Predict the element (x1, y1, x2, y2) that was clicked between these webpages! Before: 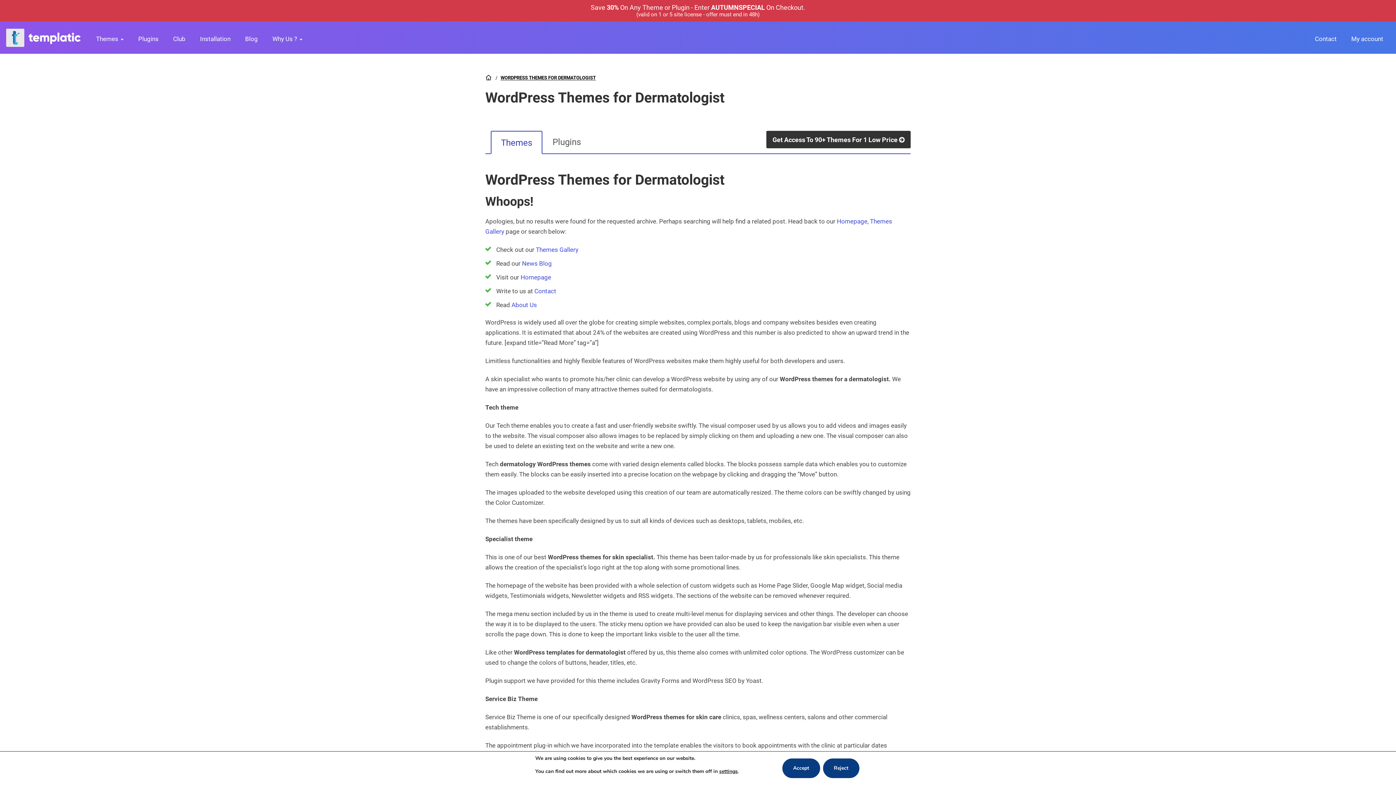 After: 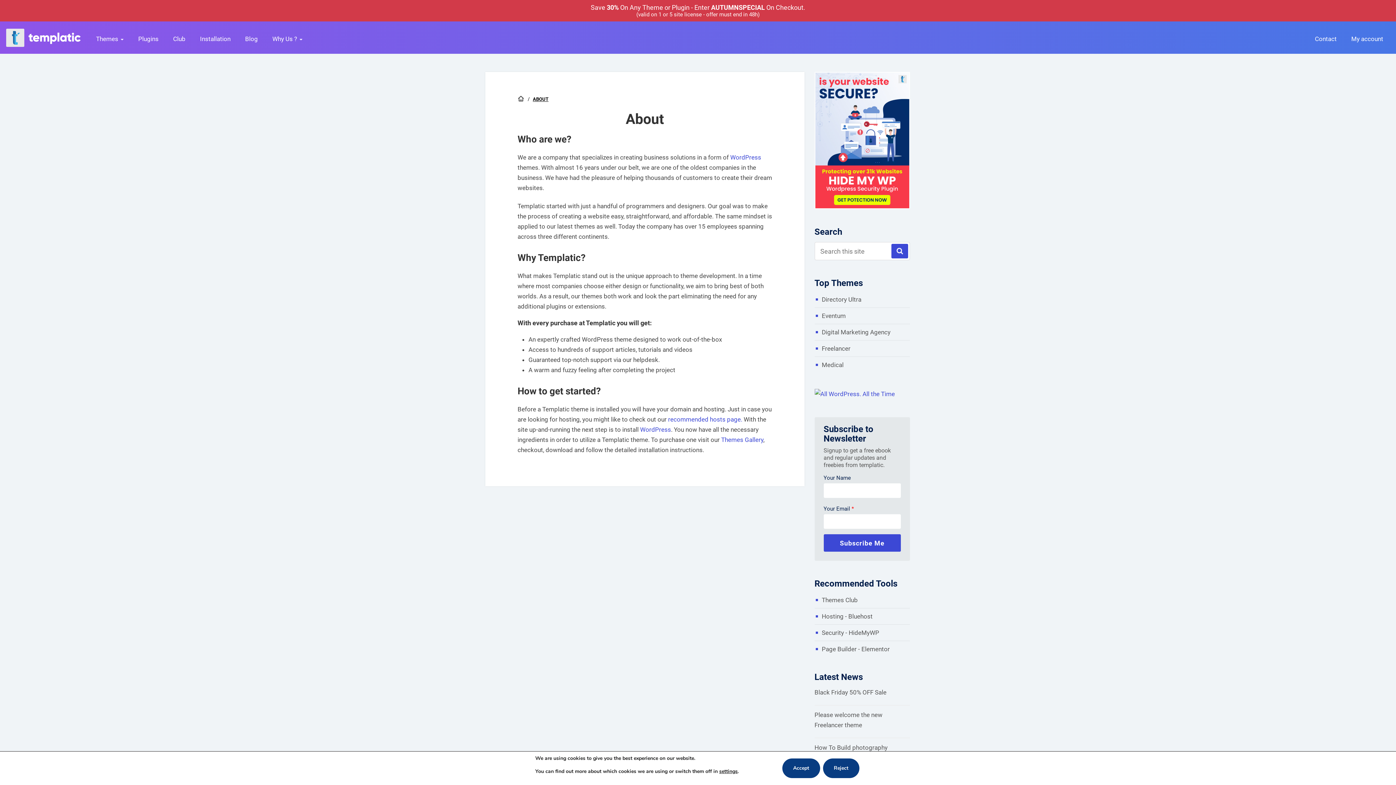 Action: label: About Us bbox: (511, 301, 537, 308)